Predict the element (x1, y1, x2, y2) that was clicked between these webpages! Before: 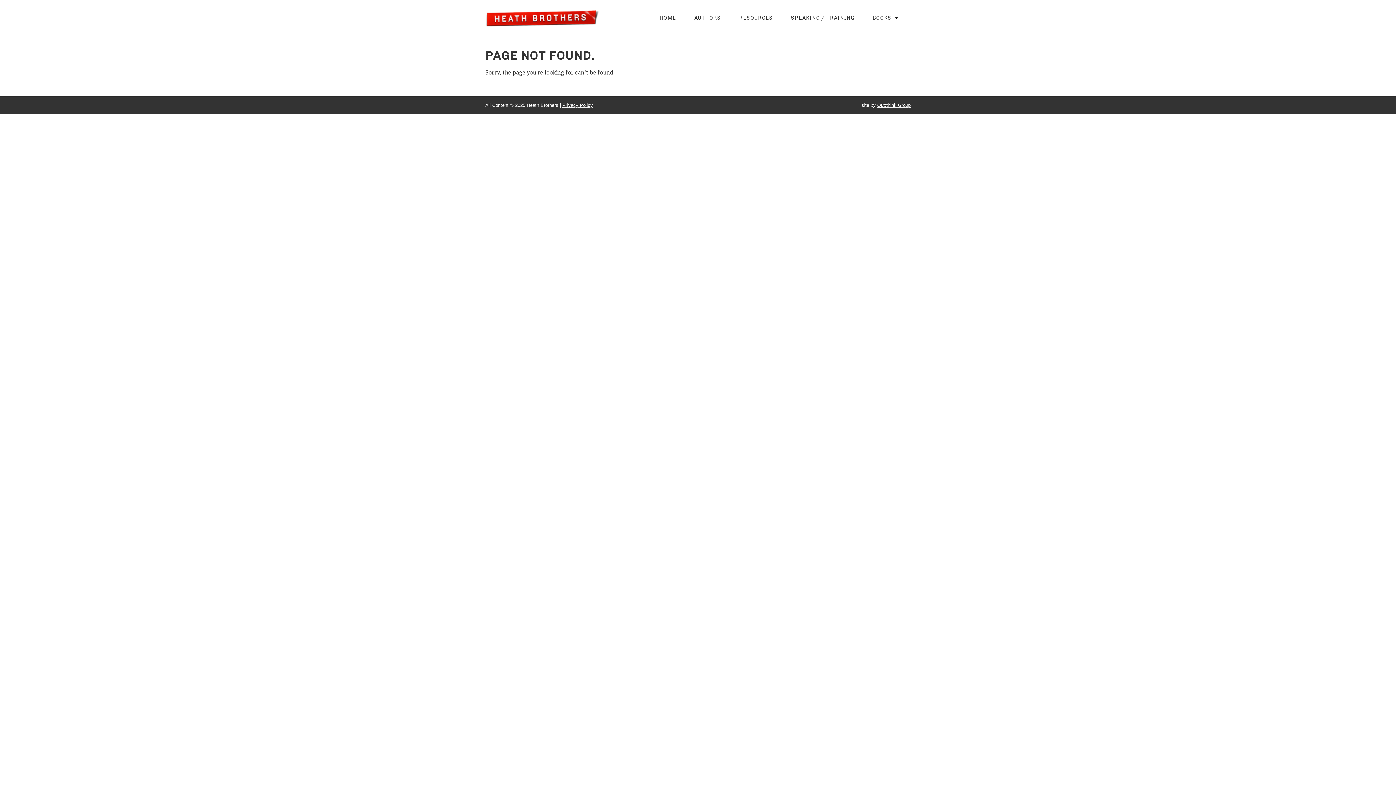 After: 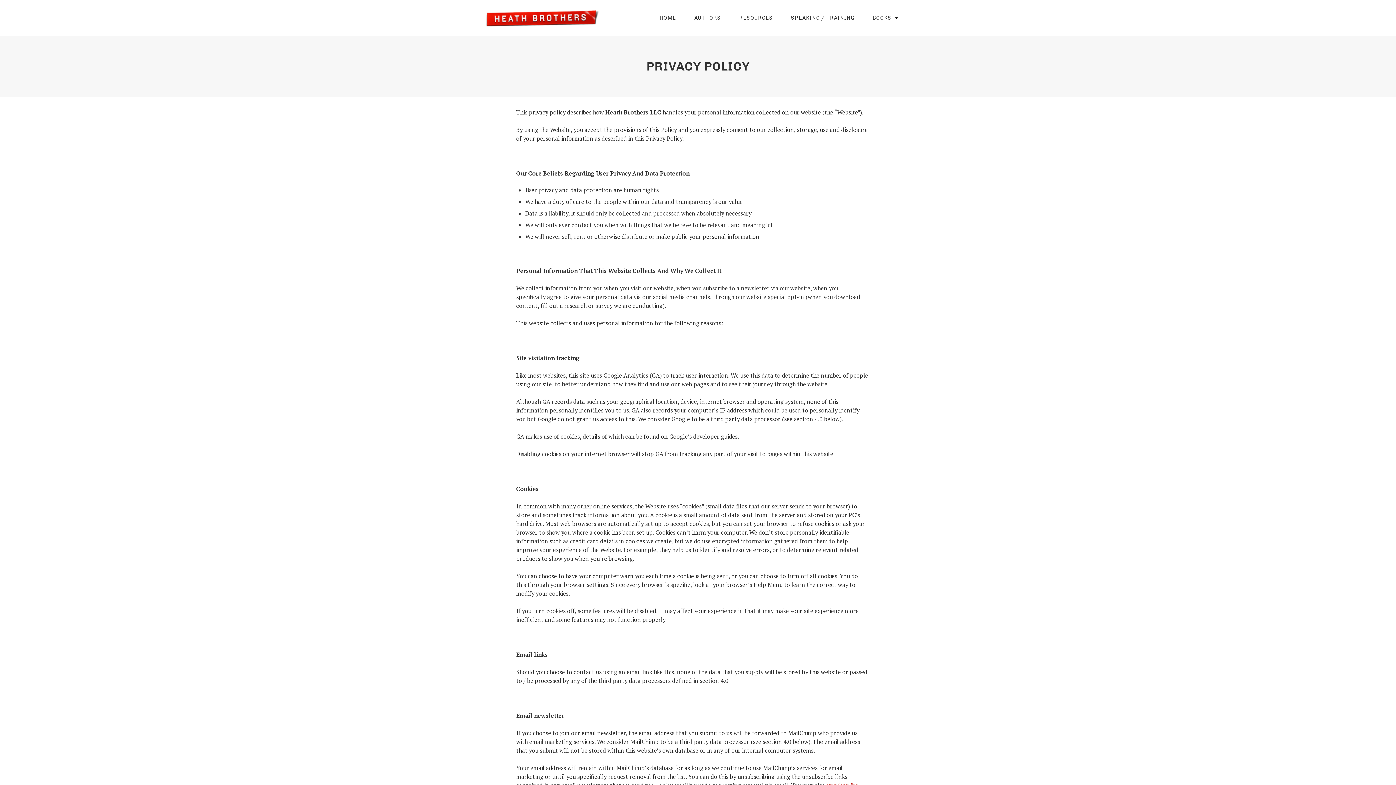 Action: bbox: (562, 102, 593, 108) label: Privacy Policy